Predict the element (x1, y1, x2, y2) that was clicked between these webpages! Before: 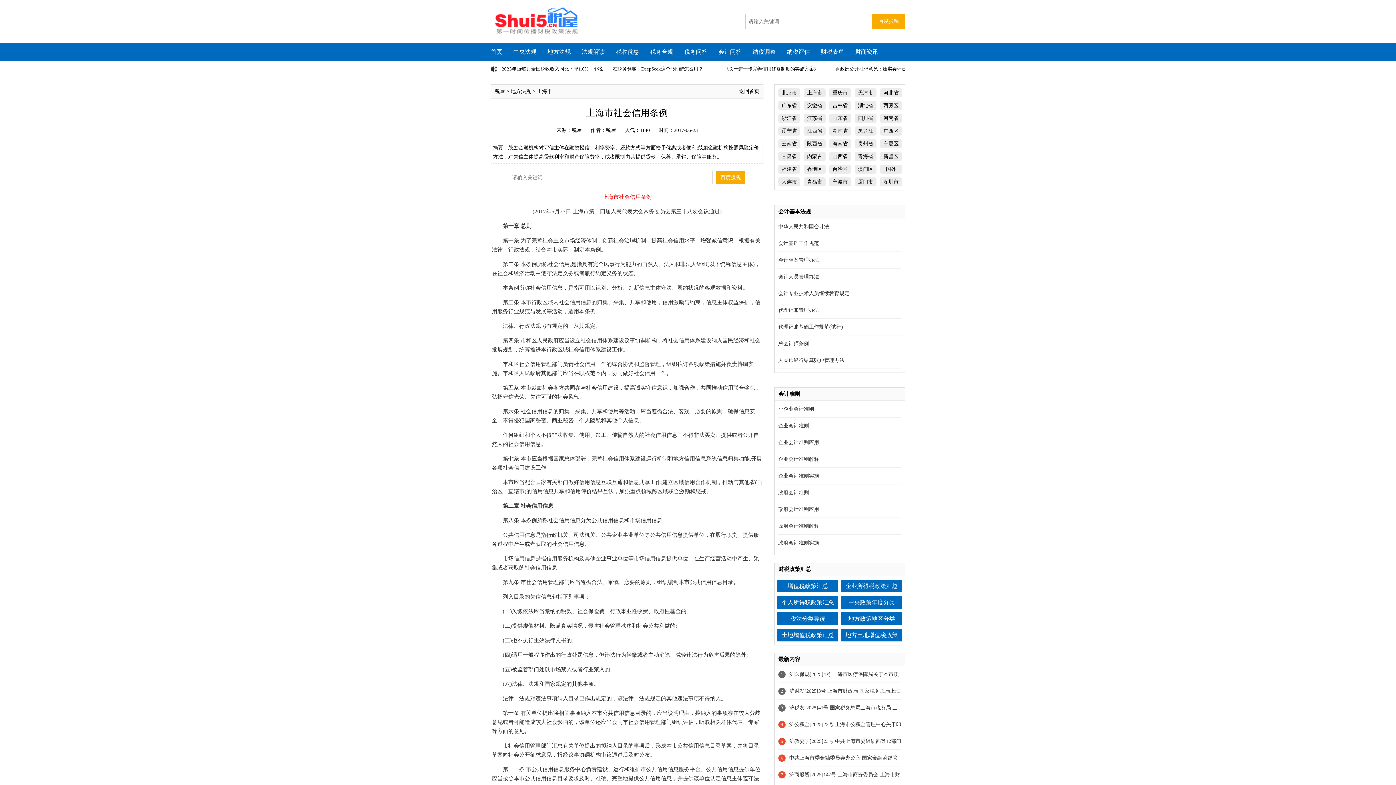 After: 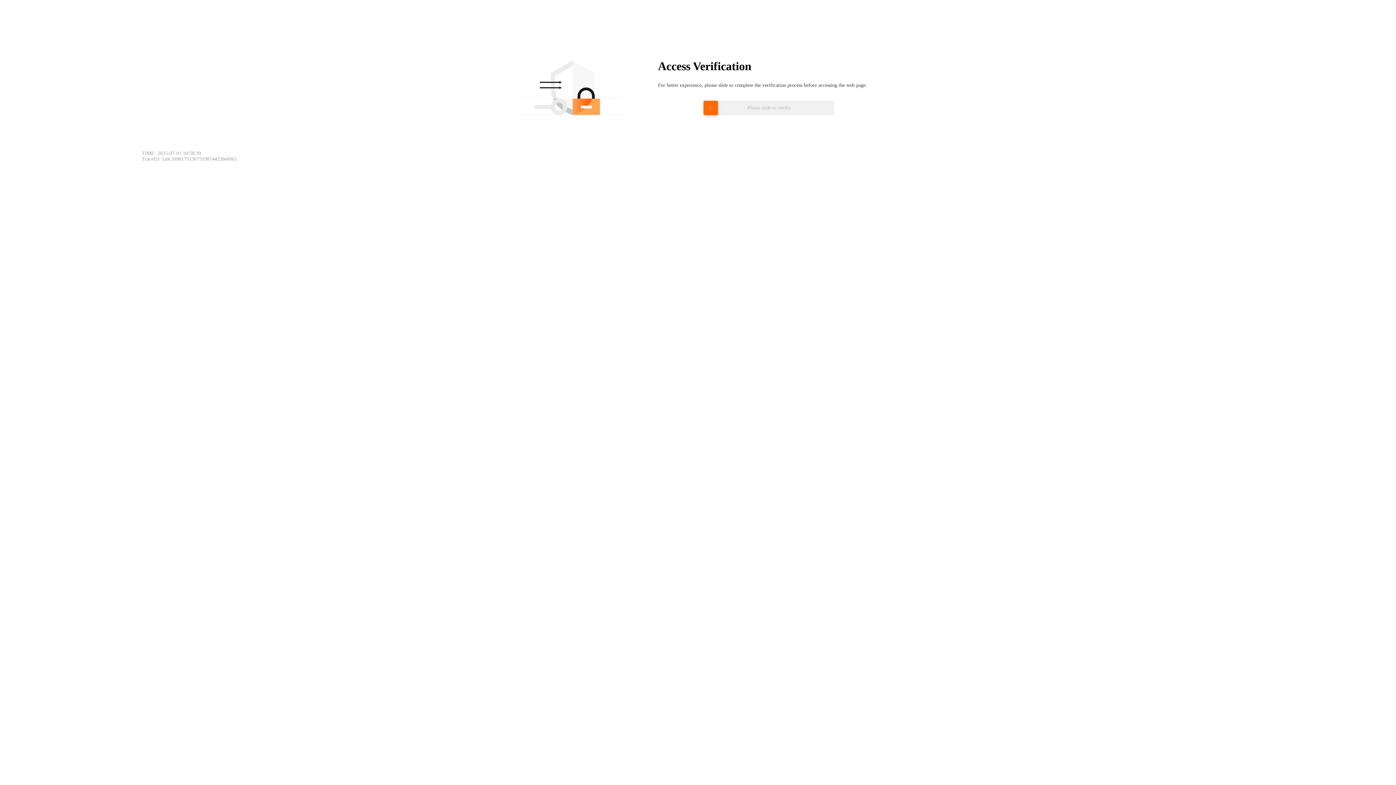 Action: bbox: (510, 88, 531, 94) label: 地方法规